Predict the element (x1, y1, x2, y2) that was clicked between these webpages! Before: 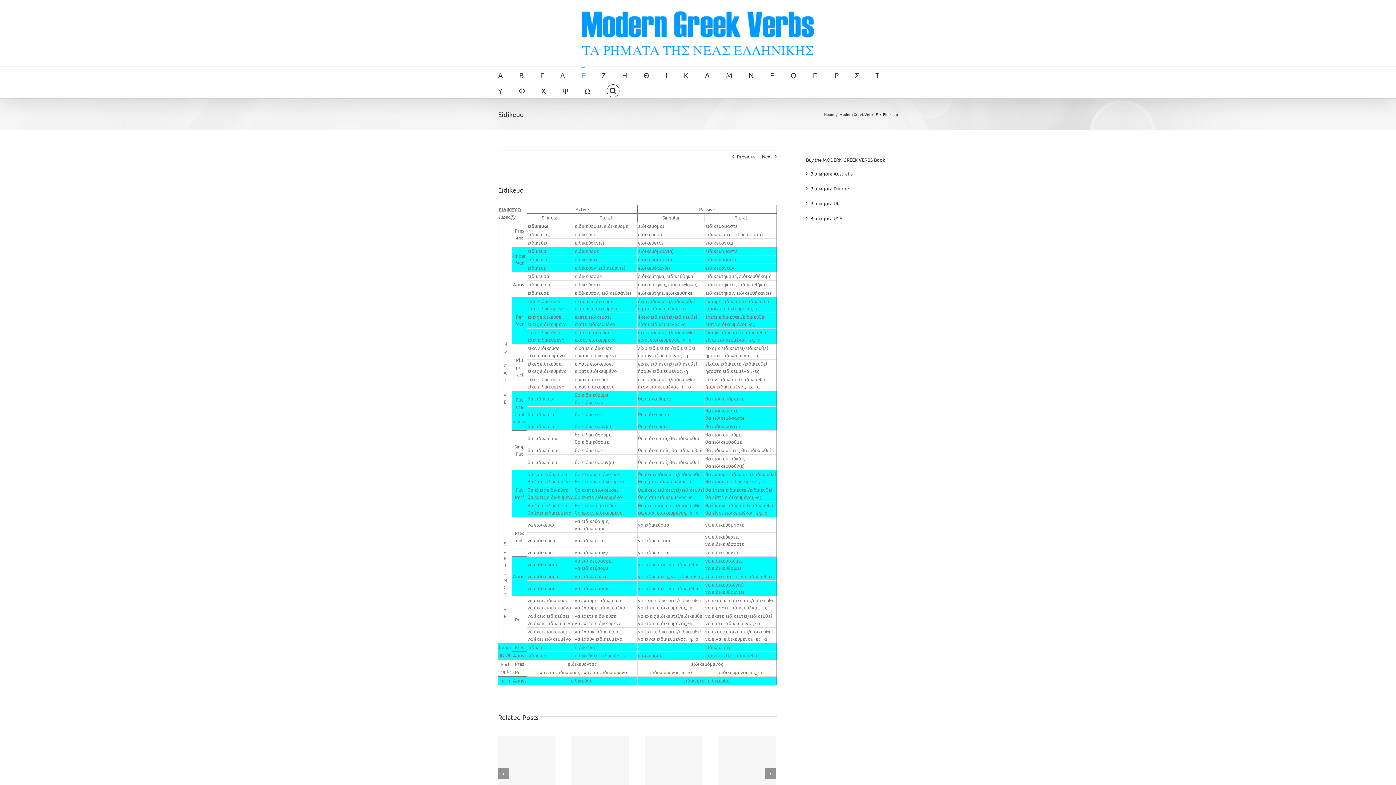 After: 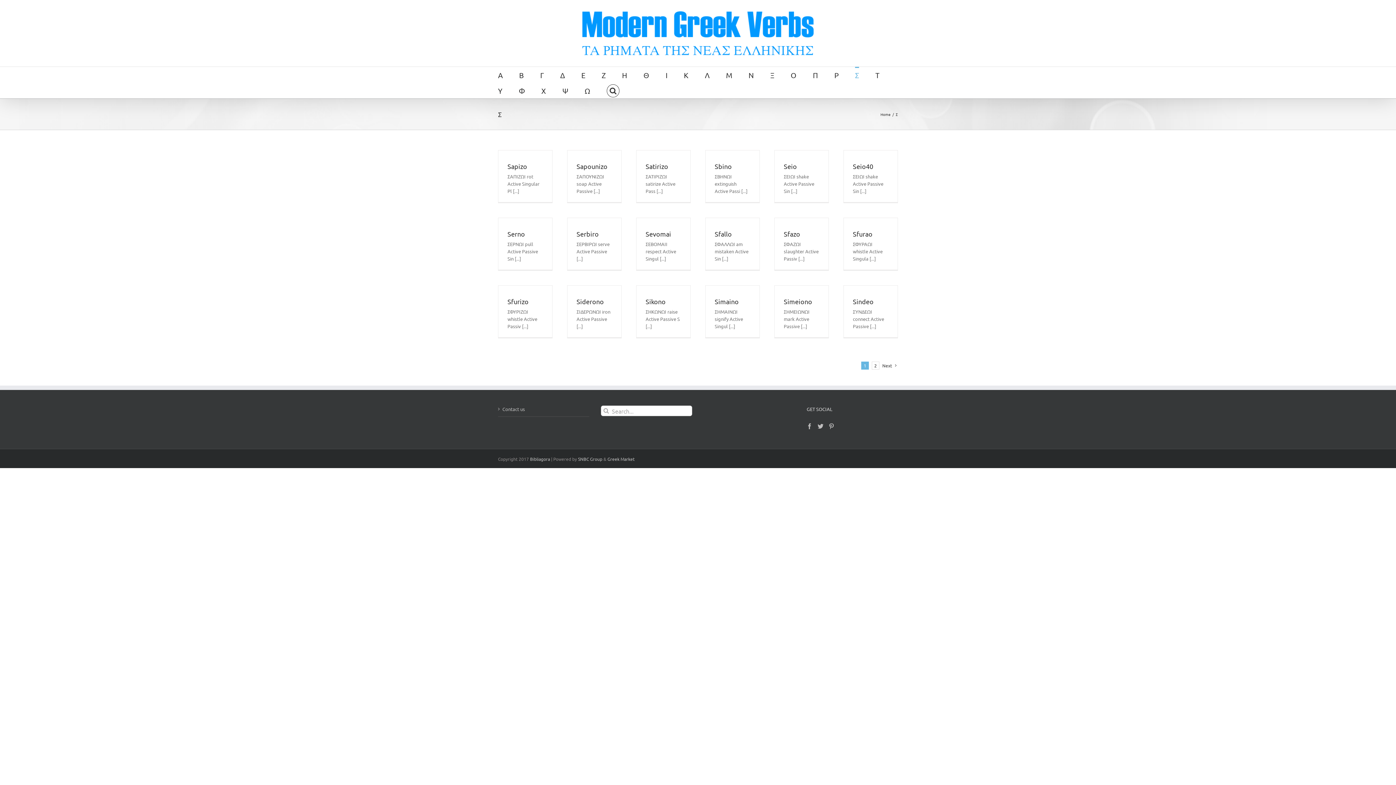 Action: bbox: (855, 66, 859, 82) label: Σ